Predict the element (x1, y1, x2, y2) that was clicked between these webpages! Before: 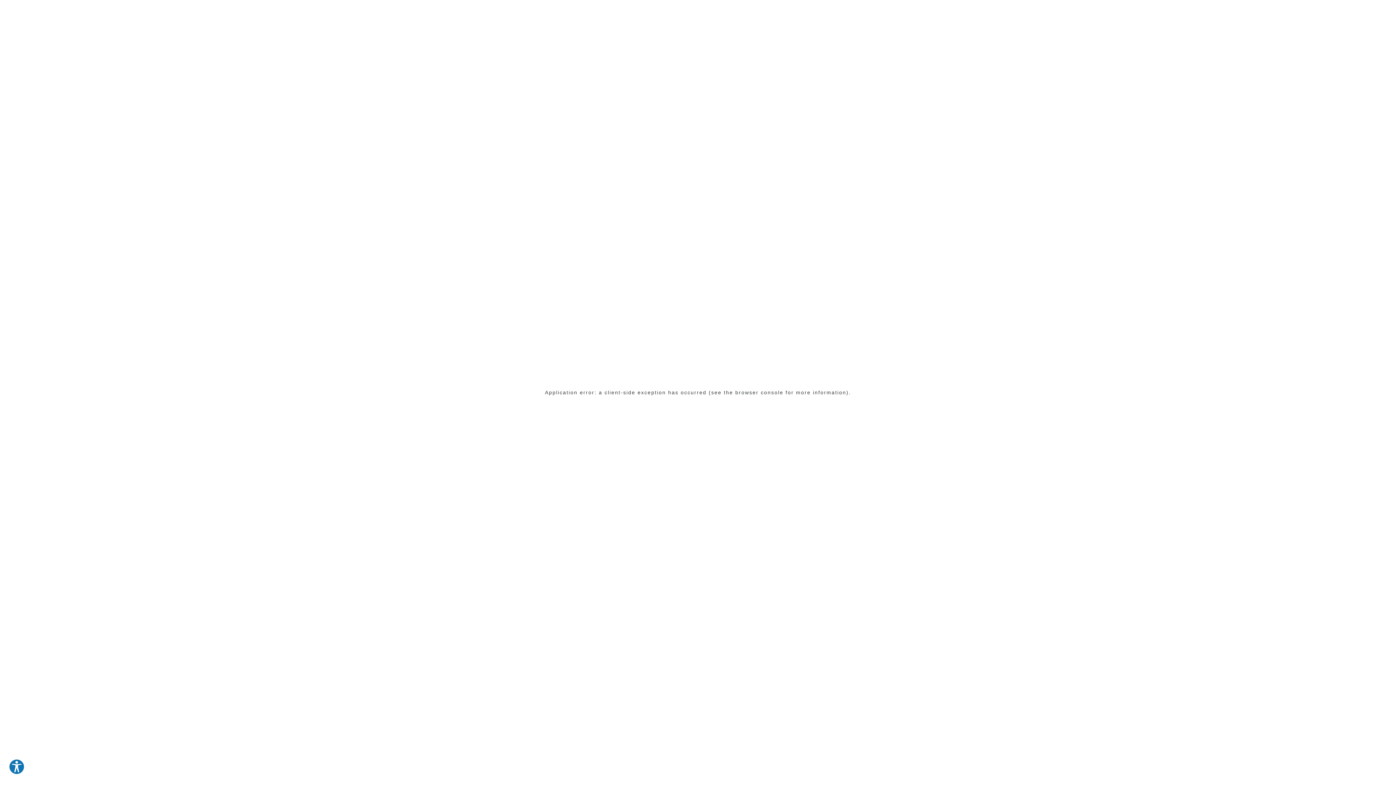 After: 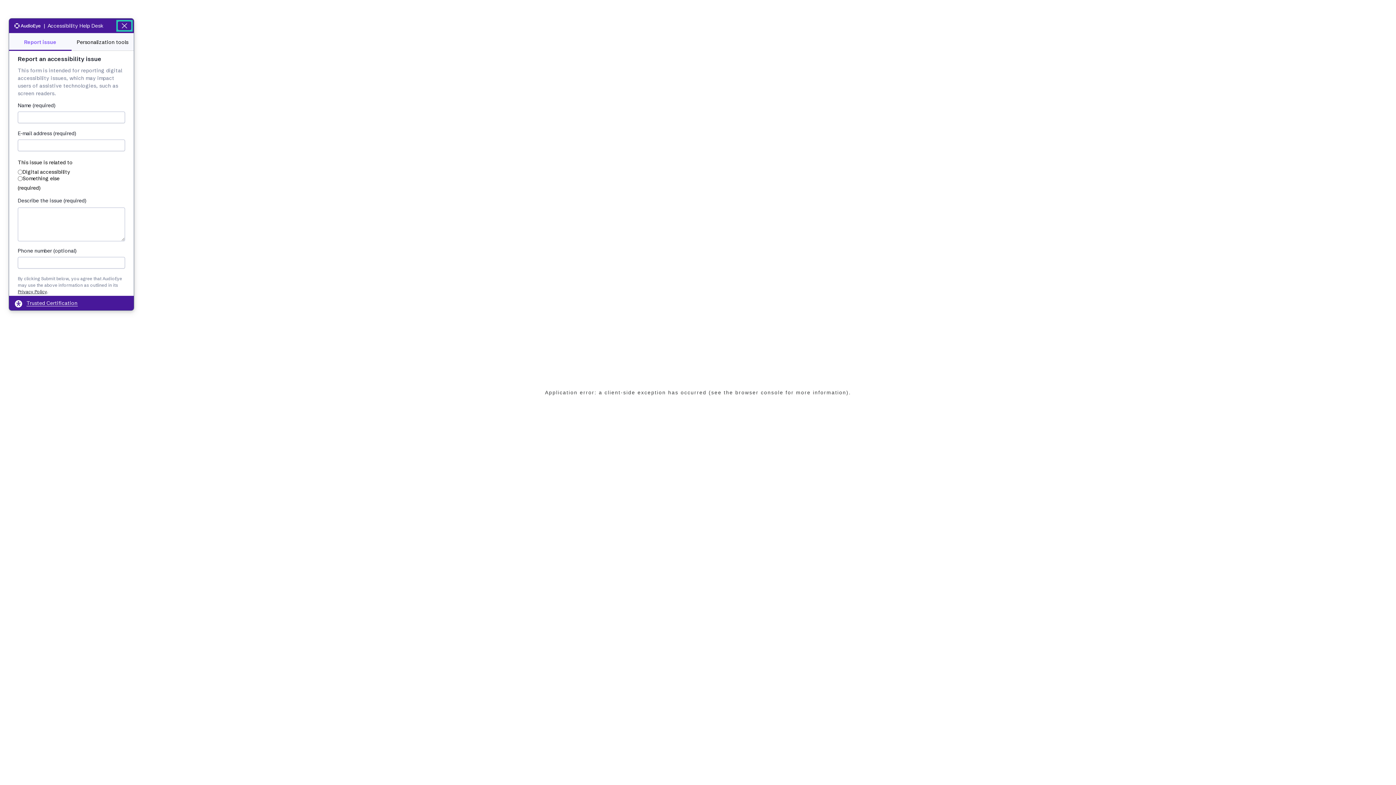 Action: bbox: (8, 759, 24, 775) label: Explore your accessibility options